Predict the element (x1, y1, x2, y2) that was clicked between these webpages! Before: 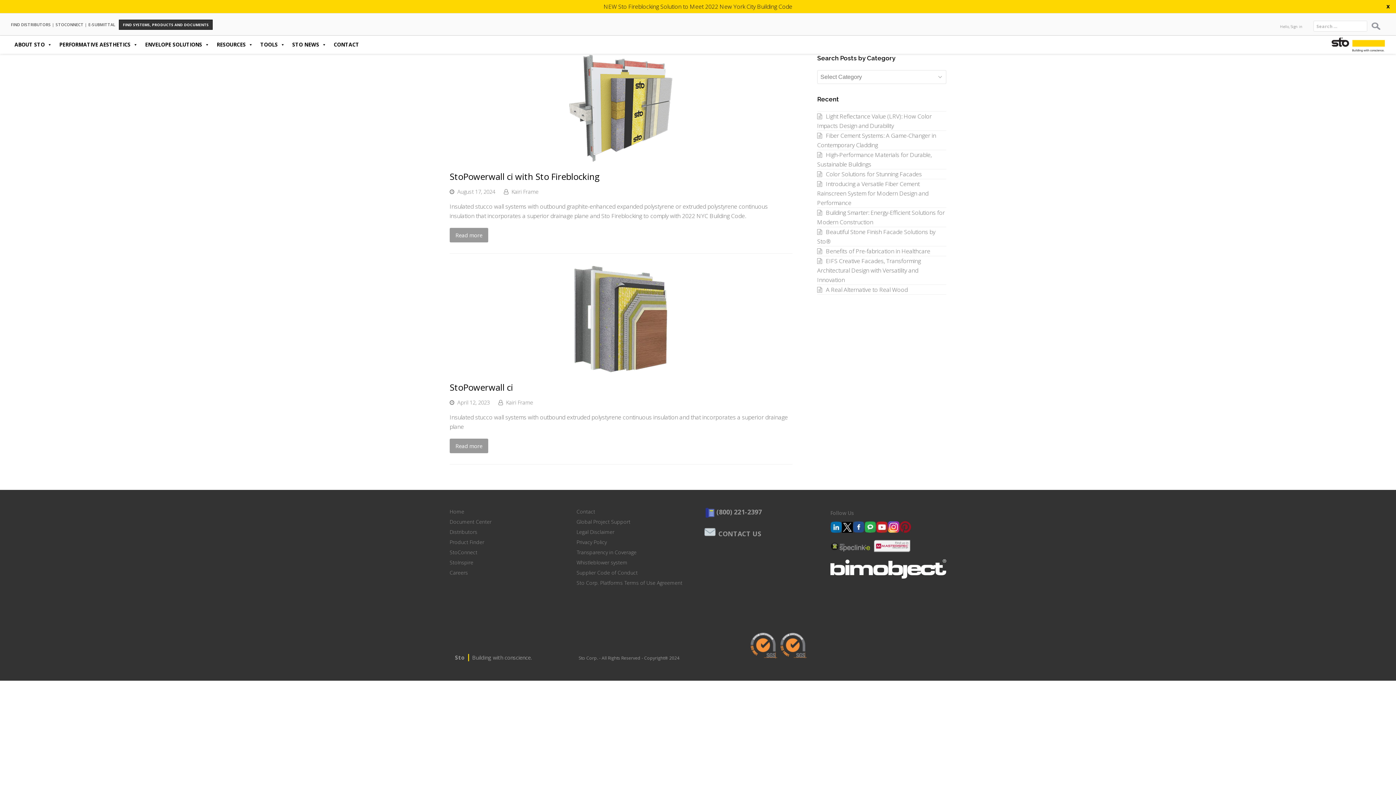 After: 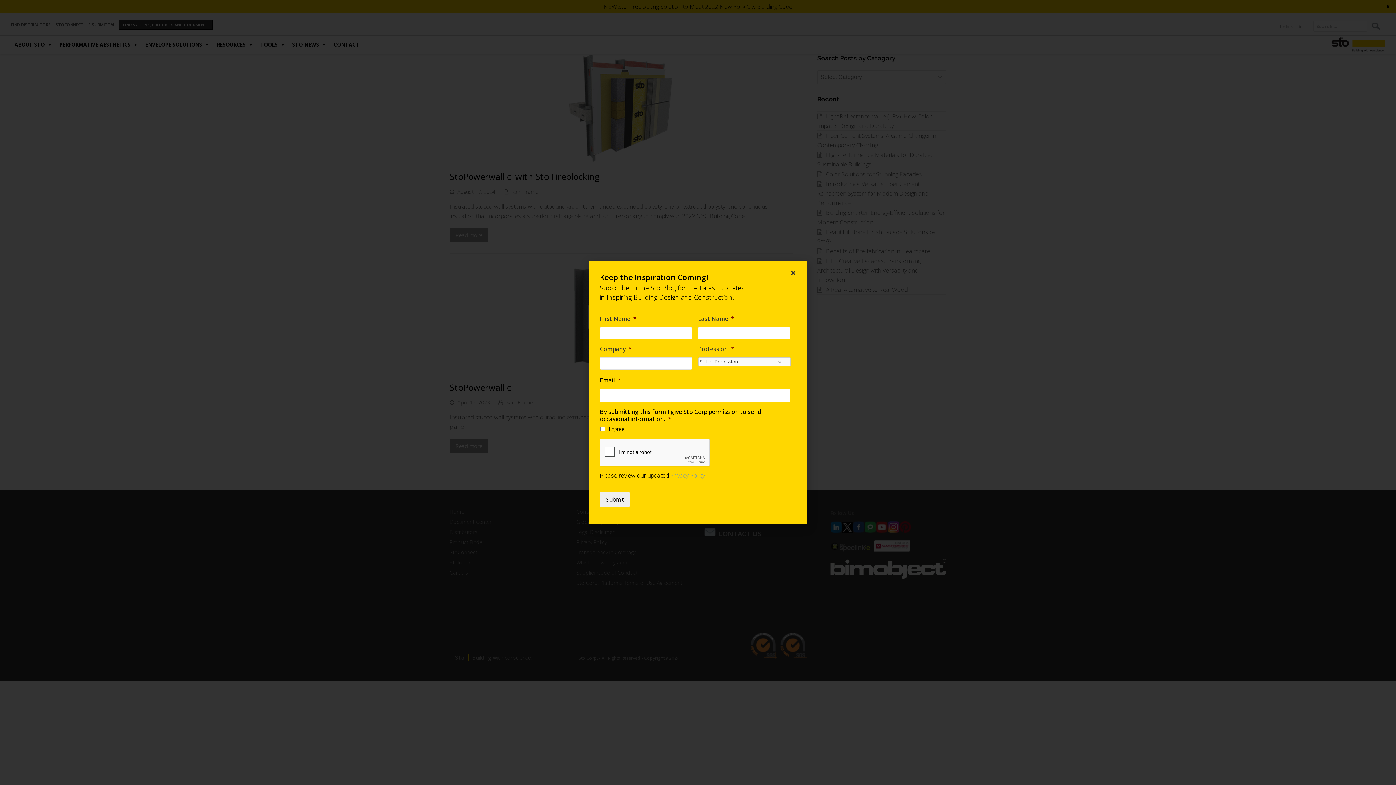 Action: bbox: (899, 527, 911, 534)